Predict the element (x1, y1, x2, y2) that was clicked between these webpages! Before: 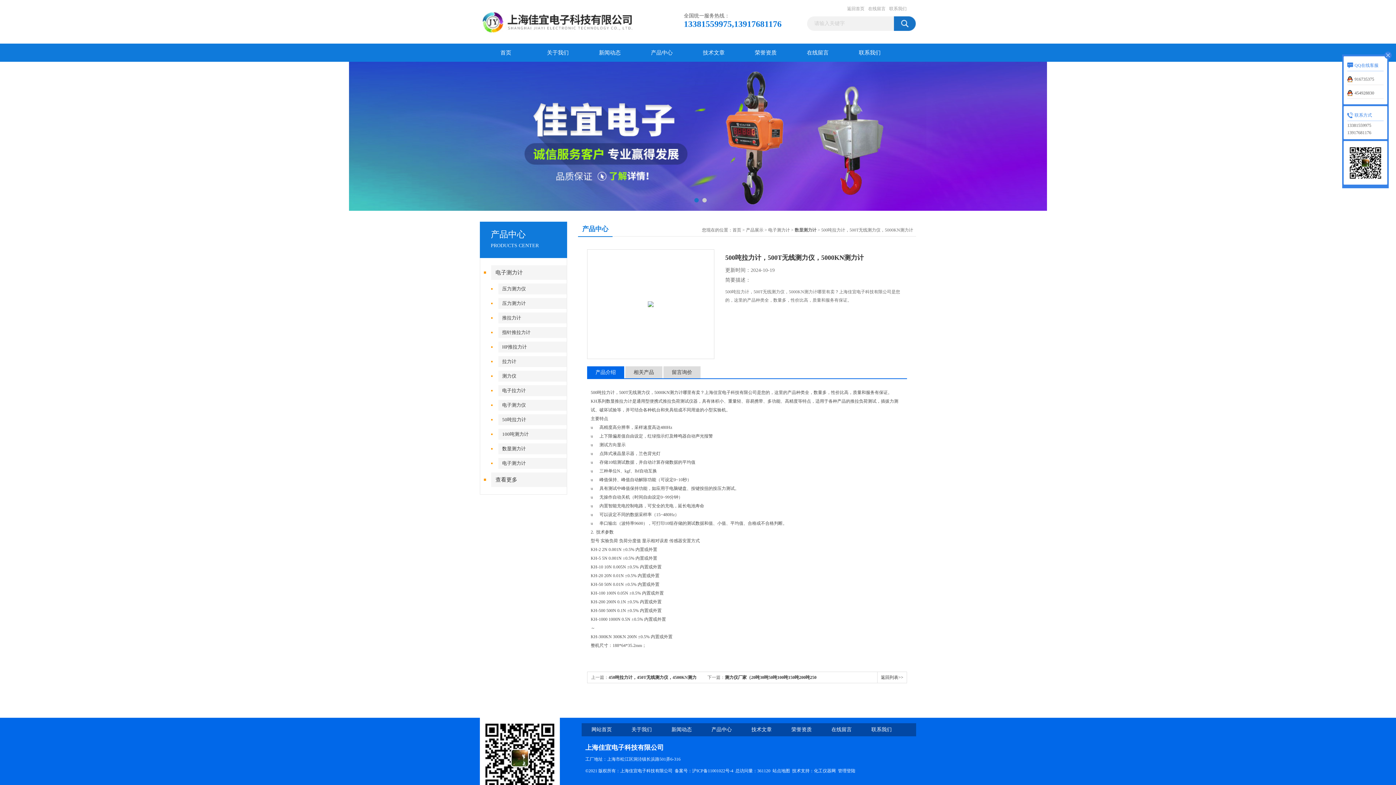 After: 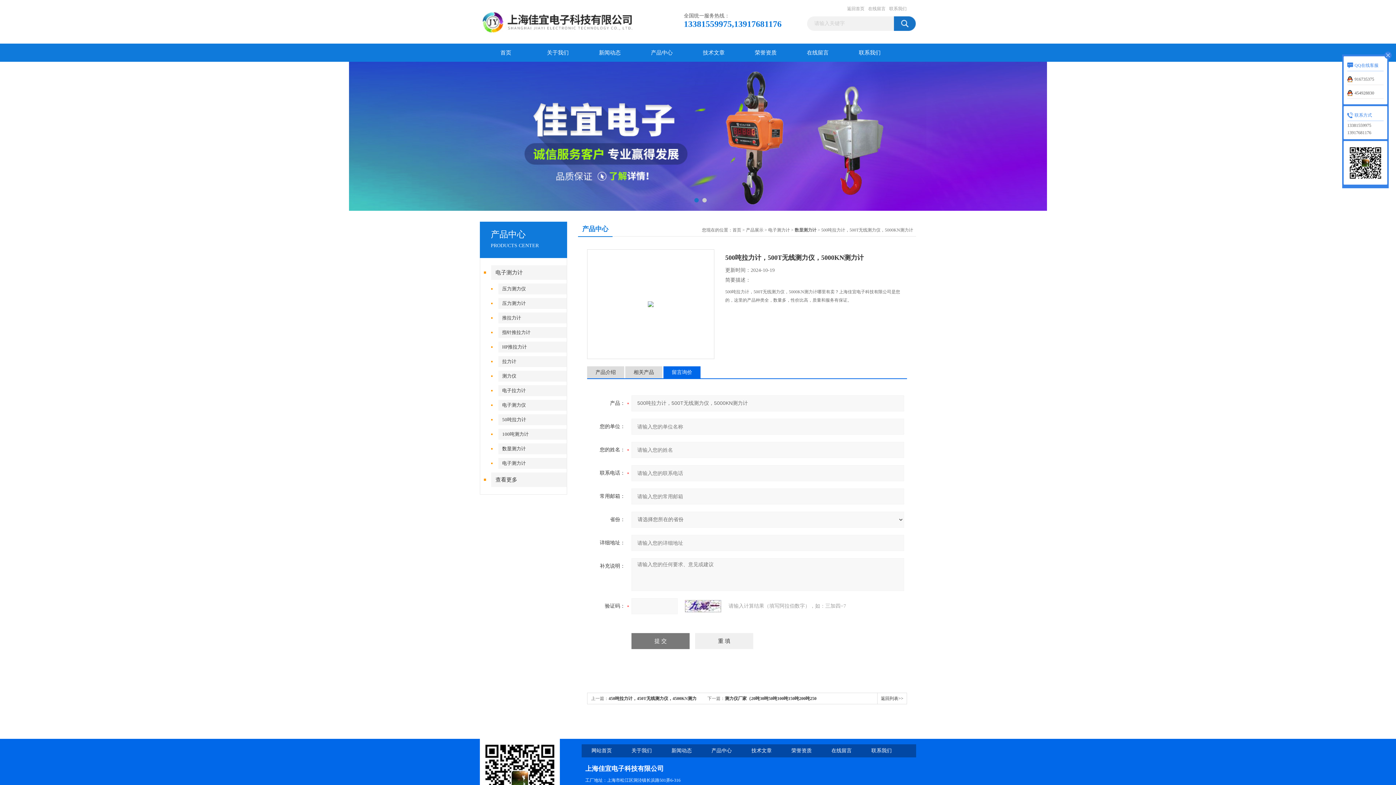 Action: label: 留言询价 bbox: (663, 366, 700, 378)